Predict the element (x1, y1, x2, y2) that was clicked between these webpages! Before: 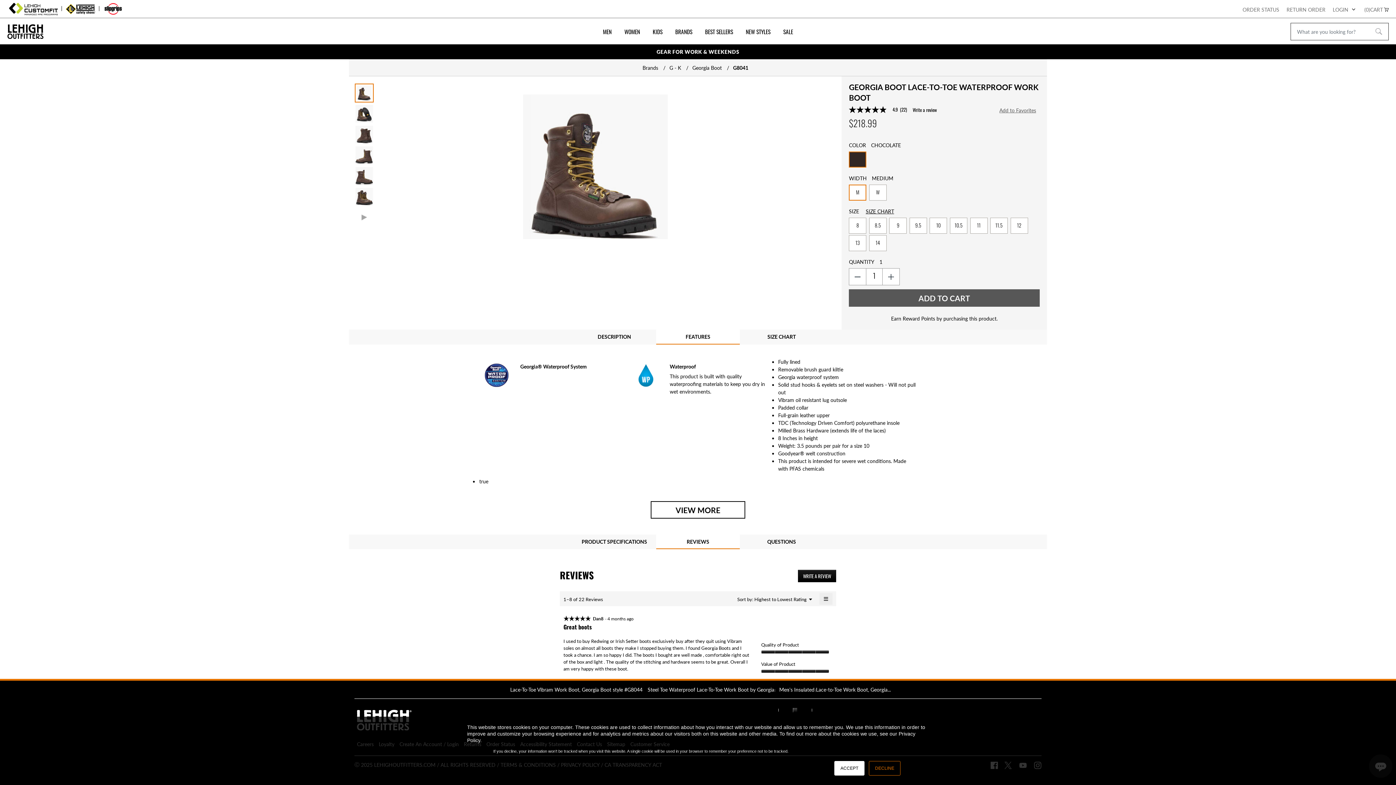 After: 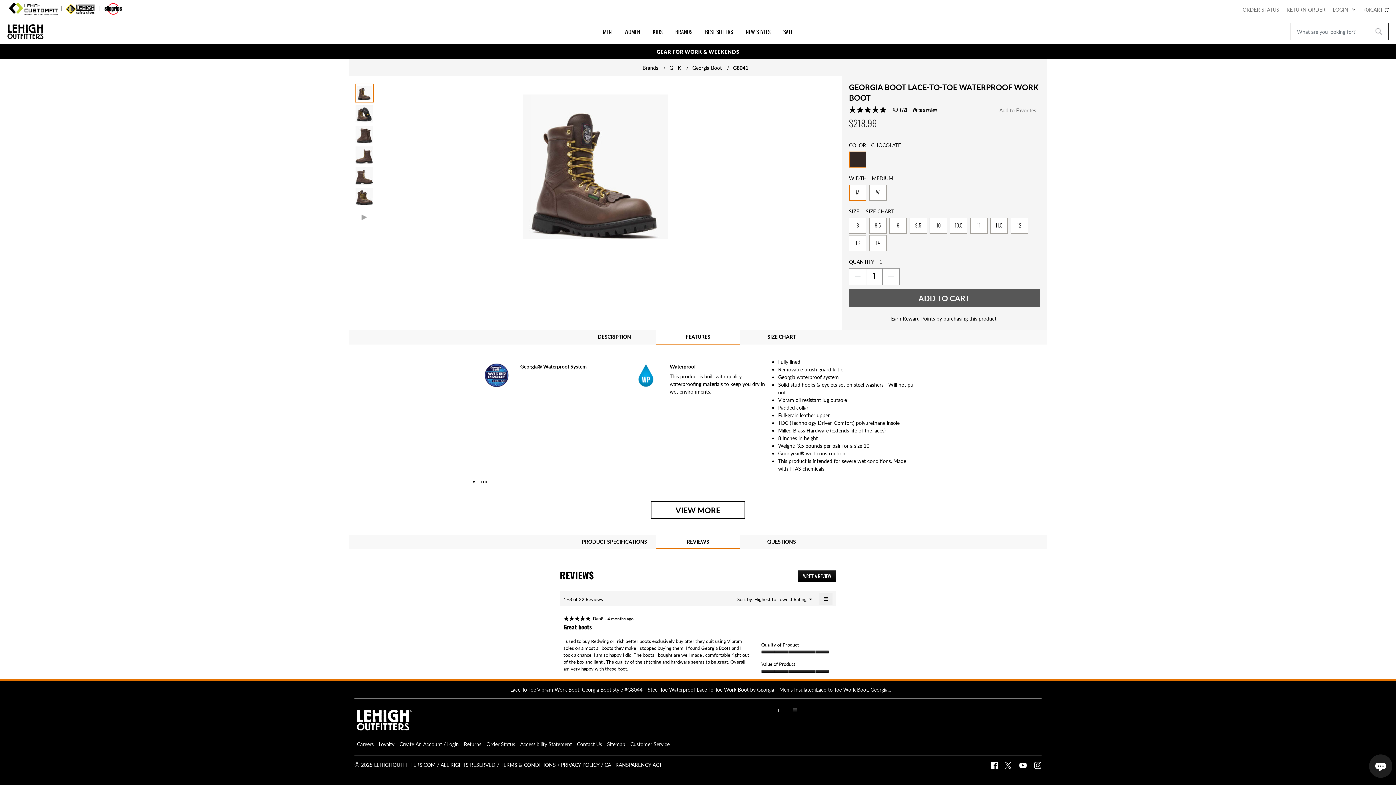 Action: bbox: (834, 761, 864, 776) label: ACCEPT